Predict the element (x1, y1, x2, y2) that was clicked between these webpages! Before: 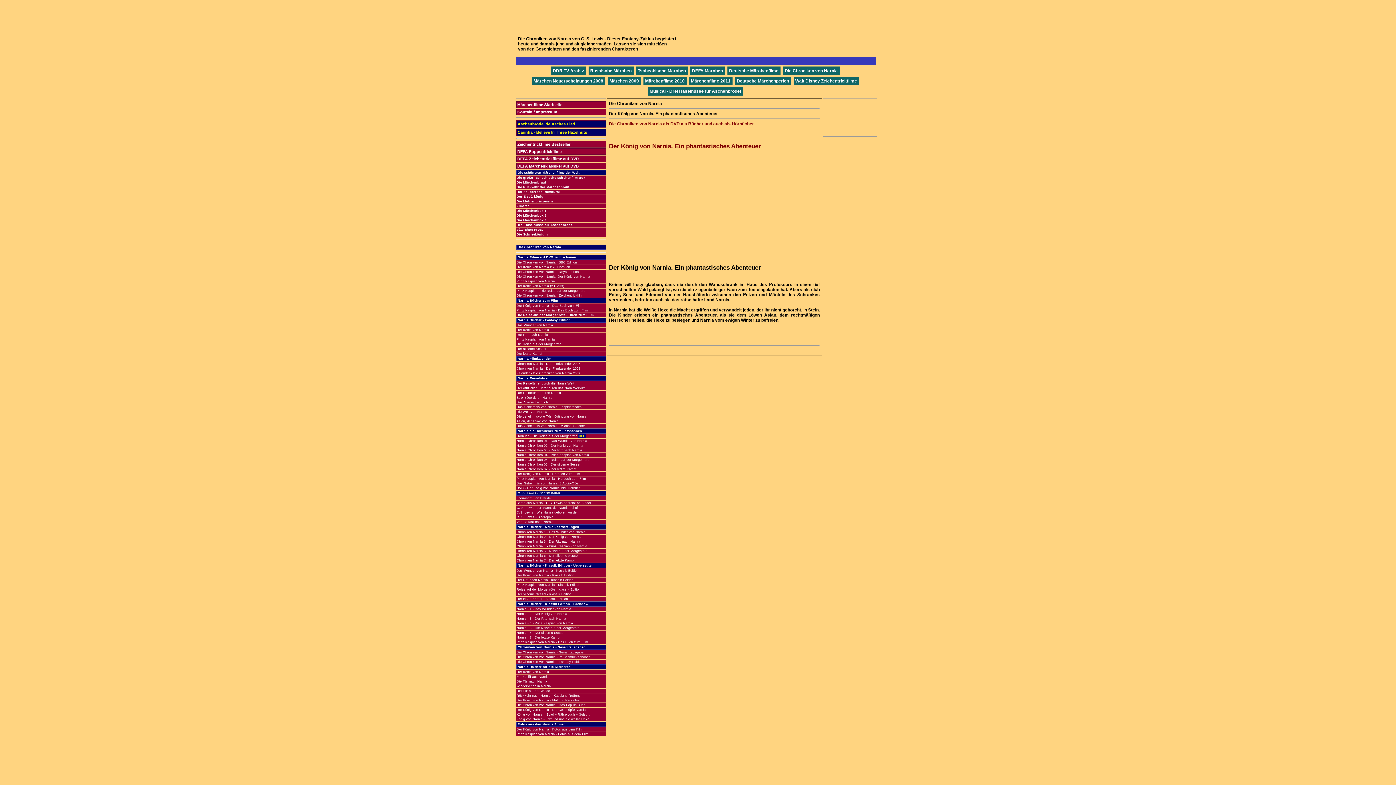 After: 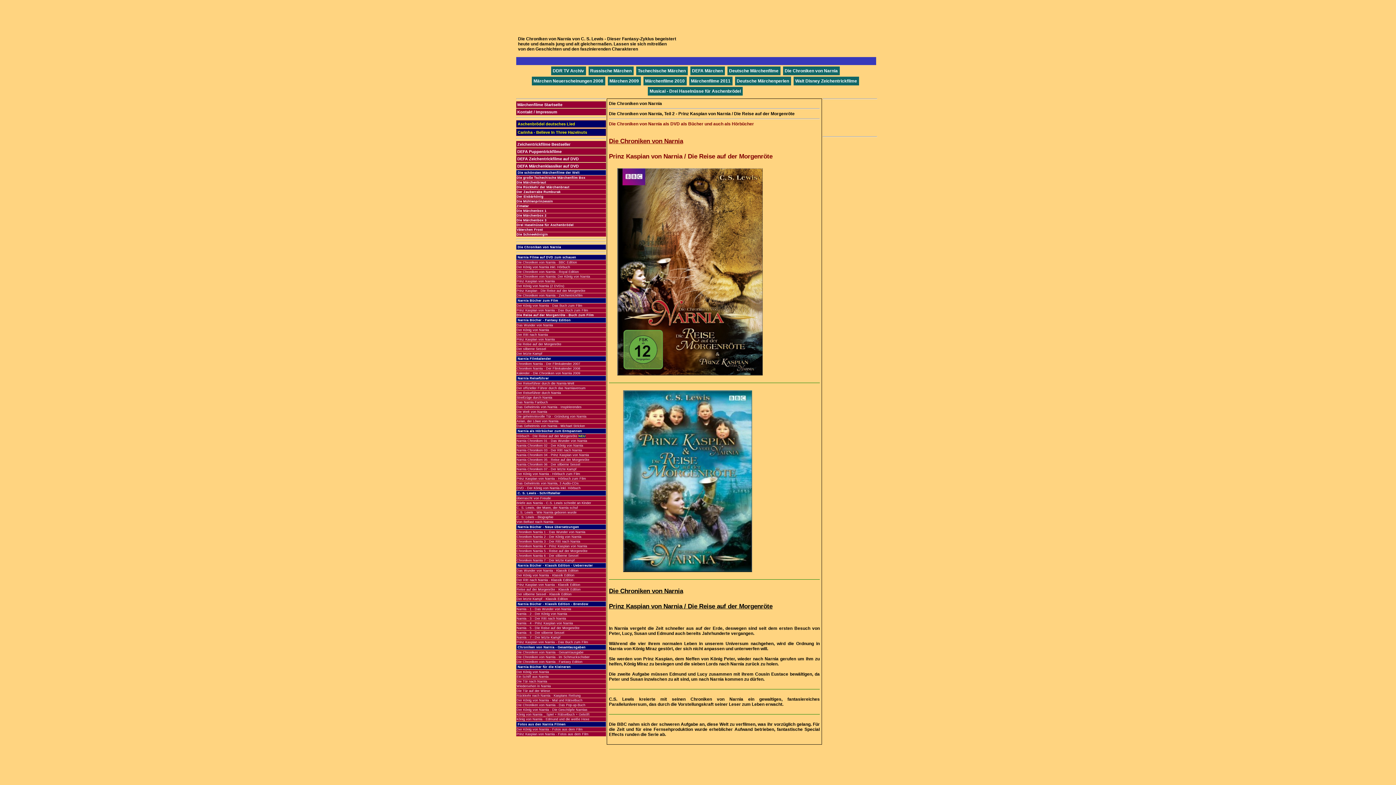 Action: bbox: (516, 288, 606, 293) label: Prinz Kaspian - Die Reise auf der Morgenröte